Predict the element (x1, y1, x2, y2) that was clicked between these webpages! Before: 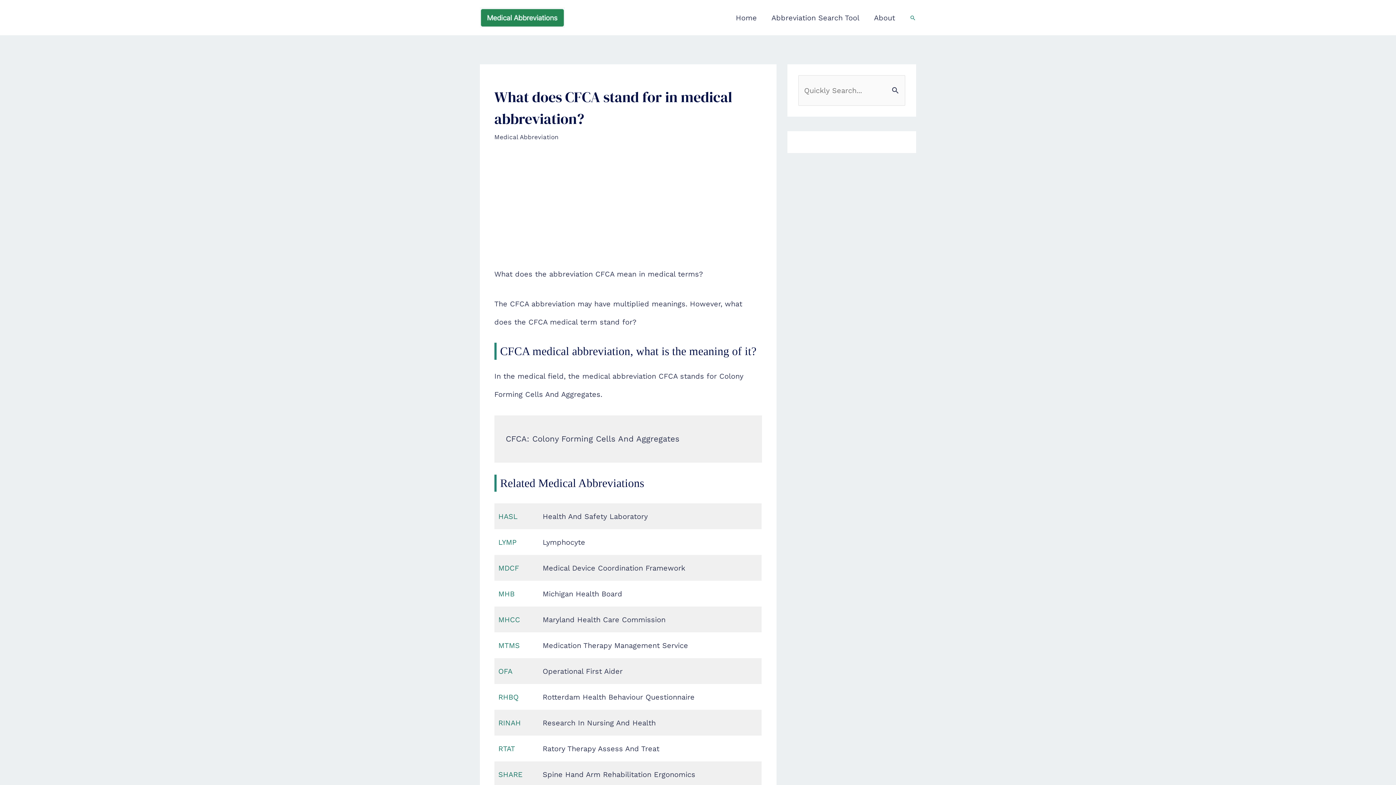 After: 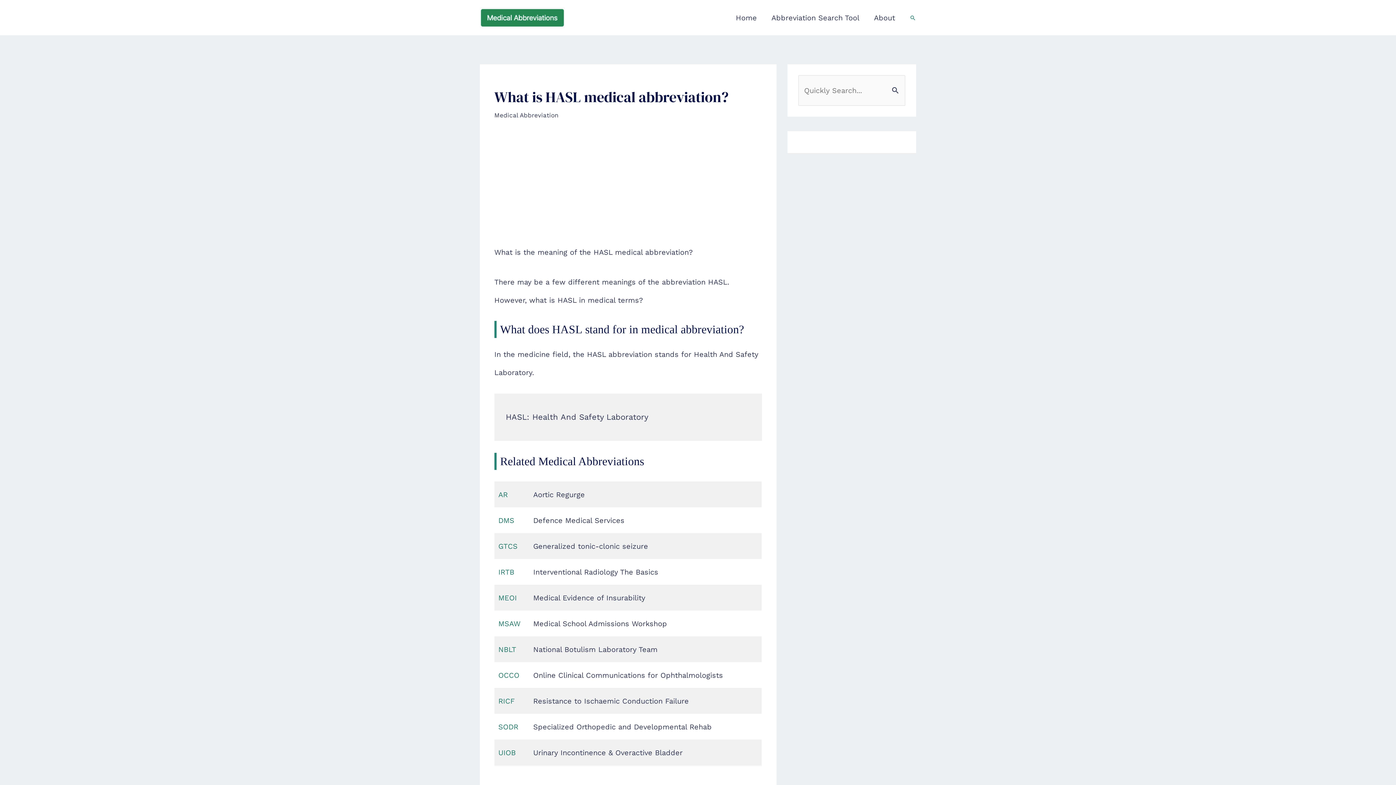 Action: label: HASL bbox: (498, 512, 517, 521)